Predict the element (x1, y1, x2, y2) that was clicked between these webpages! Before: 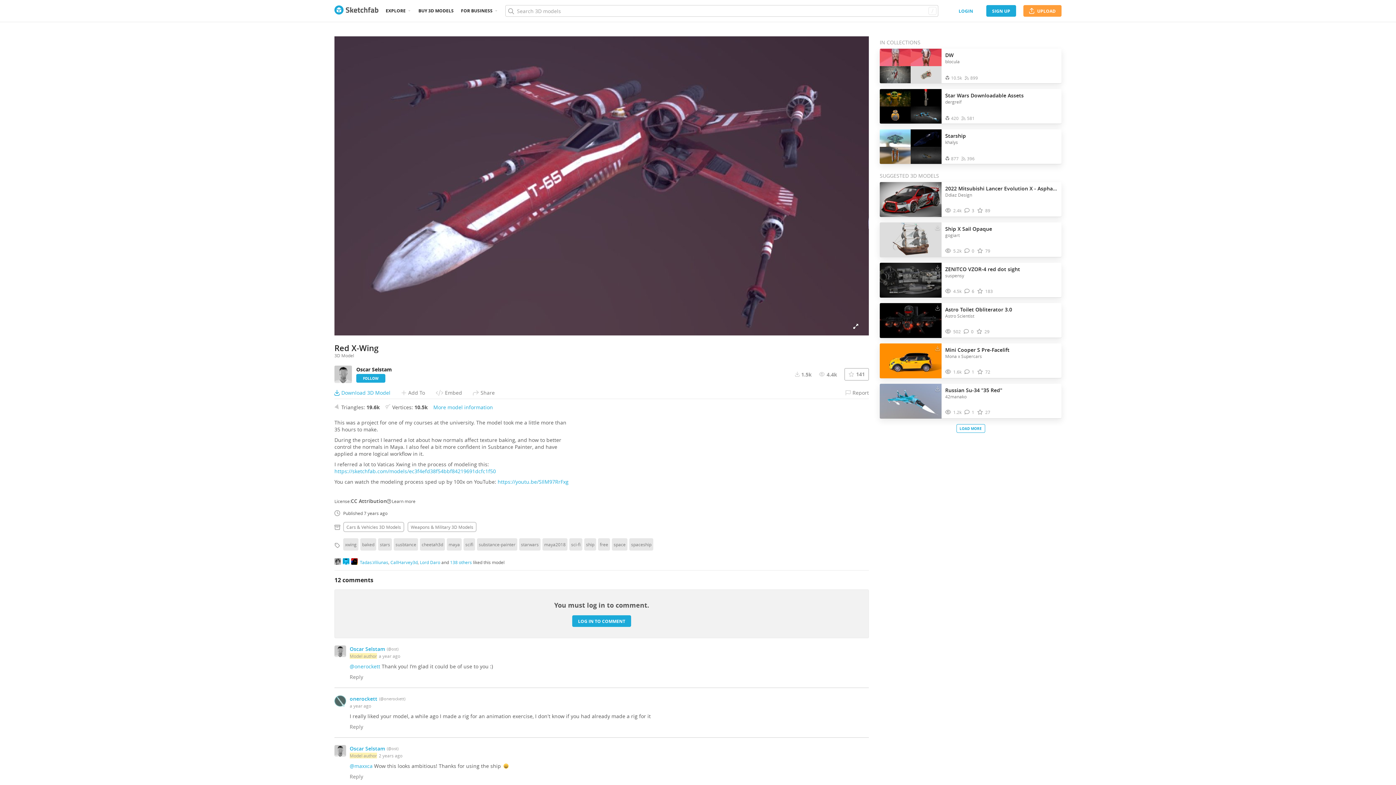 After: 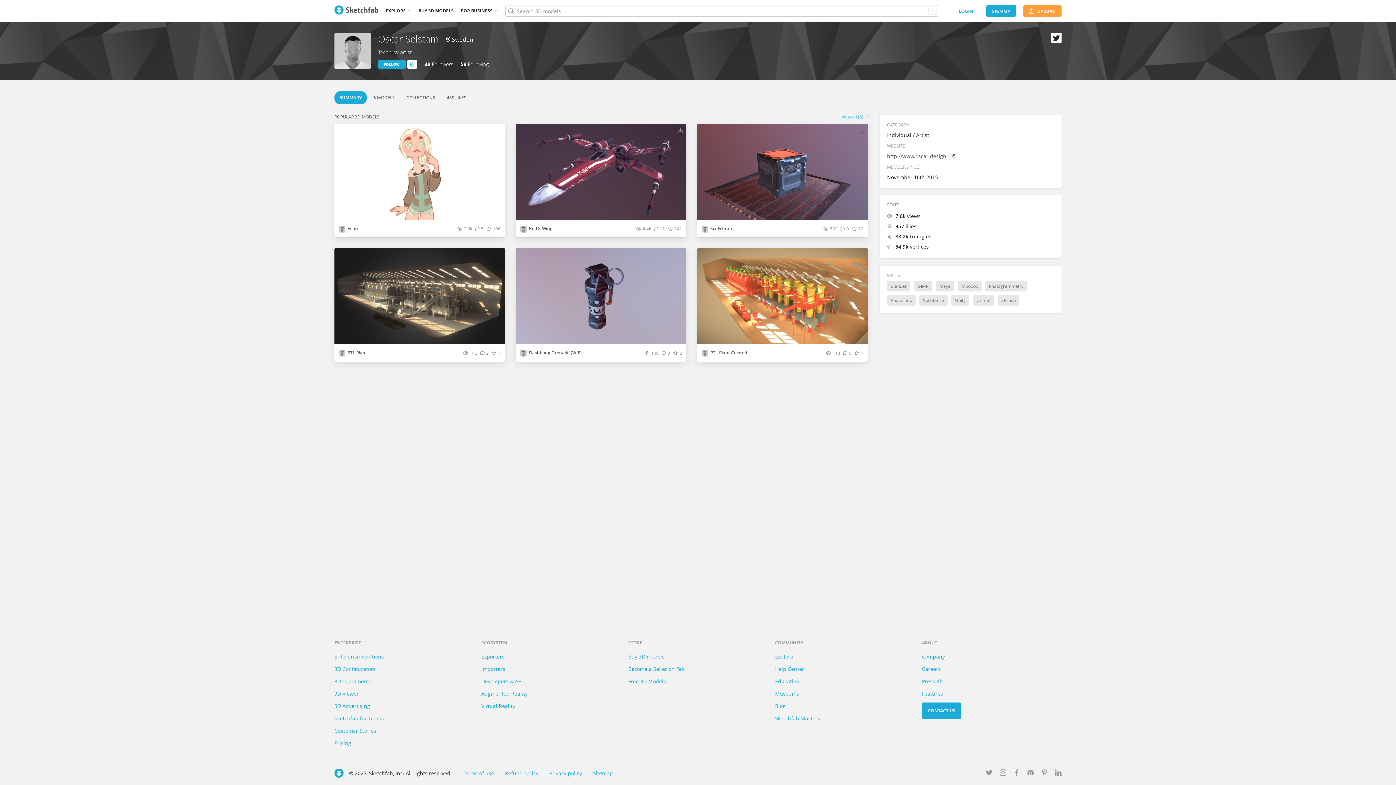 Action: label: Oscar Selstam bbox: (349, 645, 385, 652)